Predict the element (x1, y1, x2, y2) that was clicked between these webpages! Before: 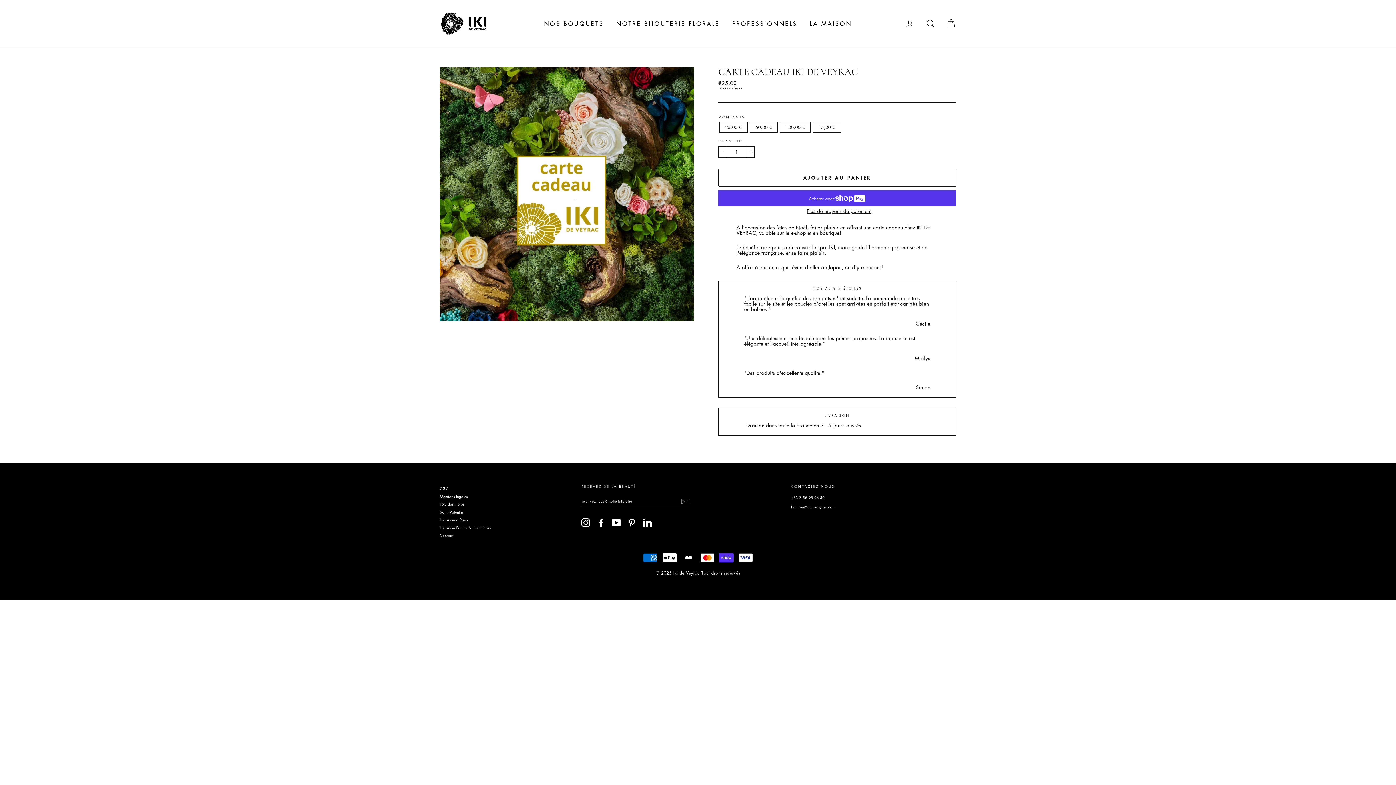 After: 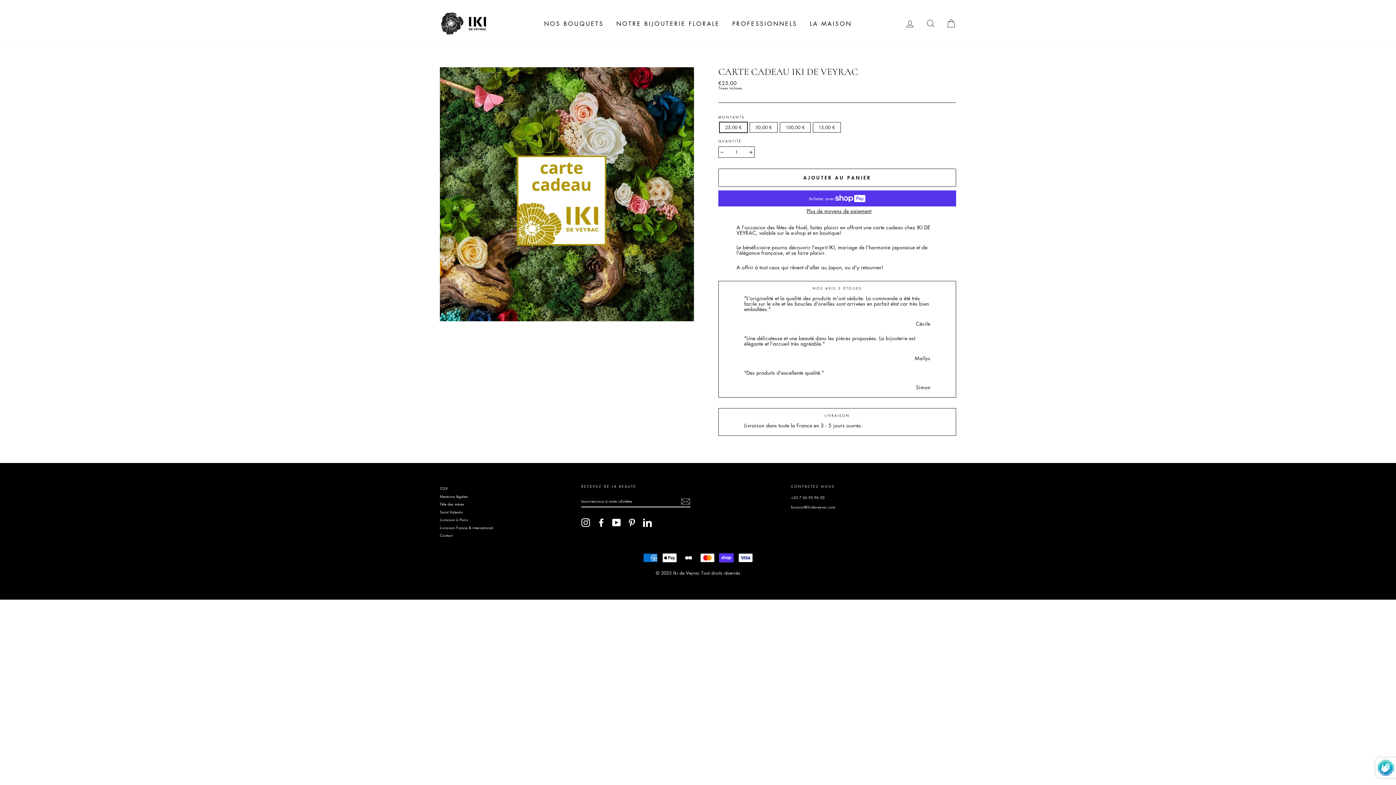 Action: bbox: (681, 497, 690, 506)